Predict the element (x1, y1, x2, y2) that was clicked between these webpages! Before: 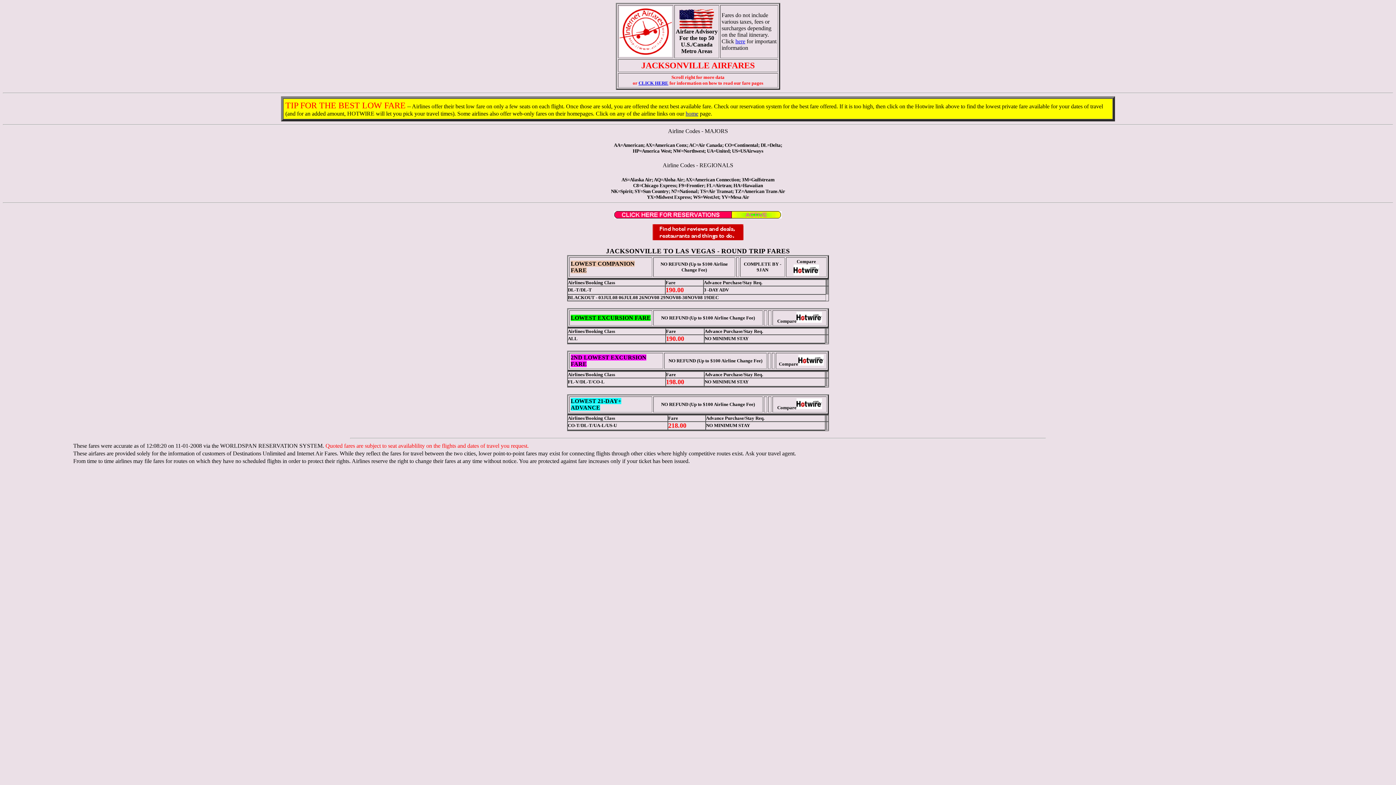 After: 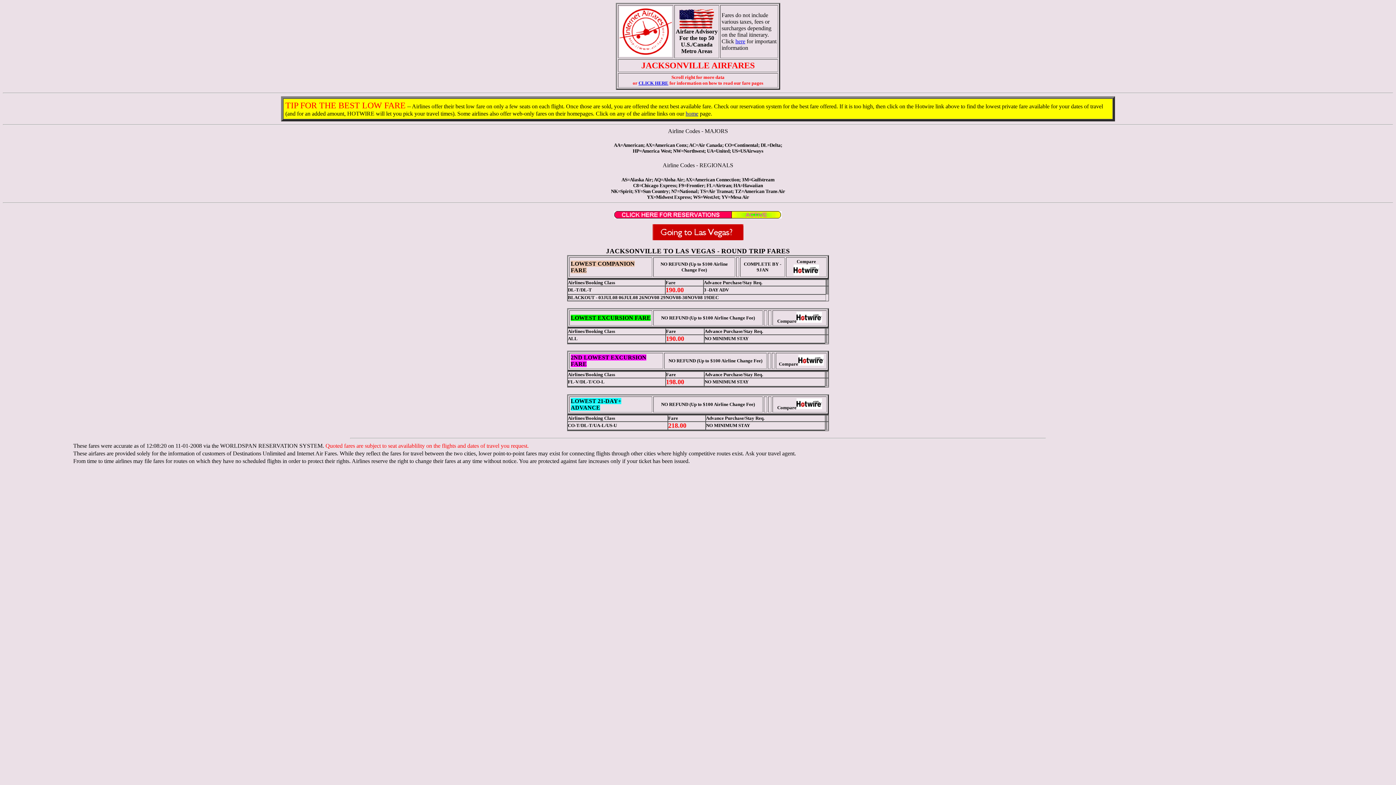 Action: bbox: (614, 213, 781, 219)